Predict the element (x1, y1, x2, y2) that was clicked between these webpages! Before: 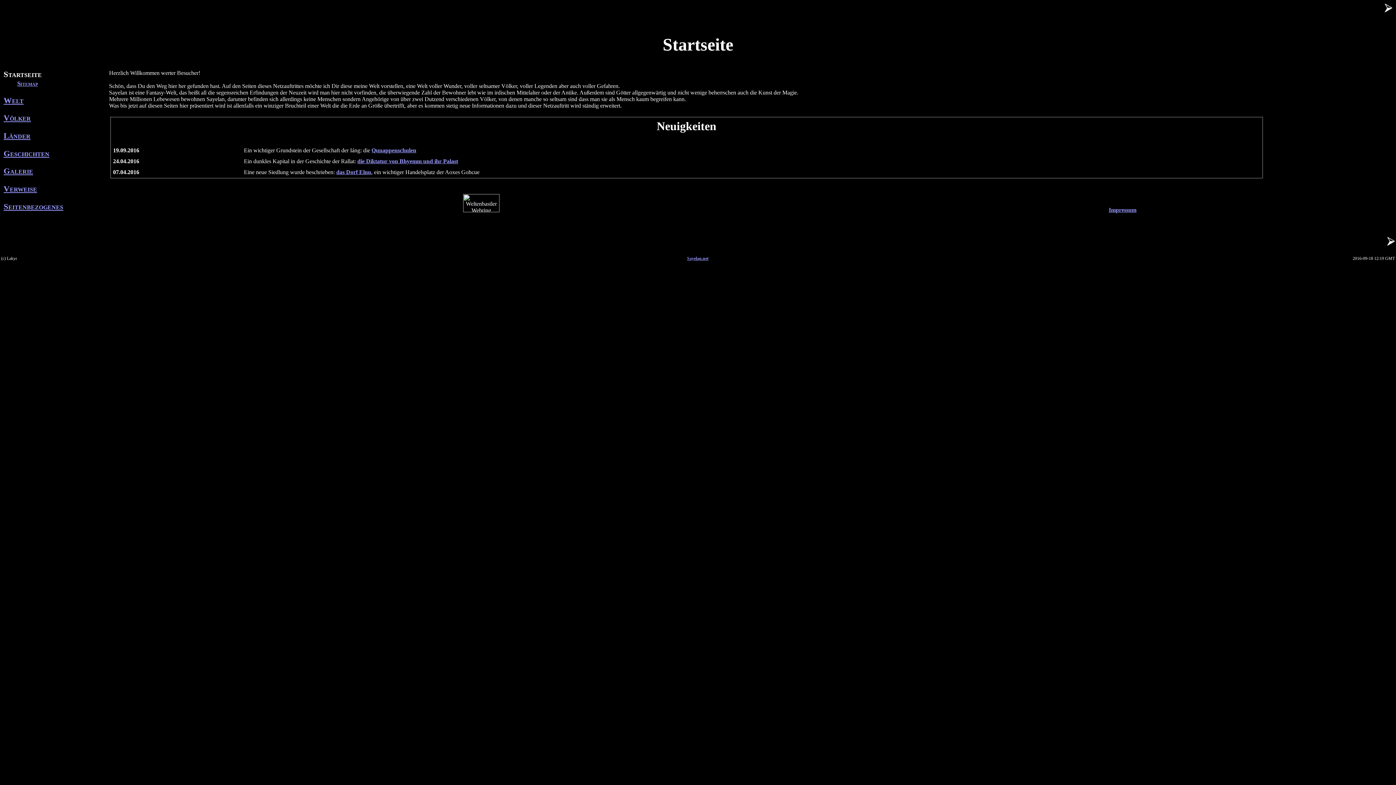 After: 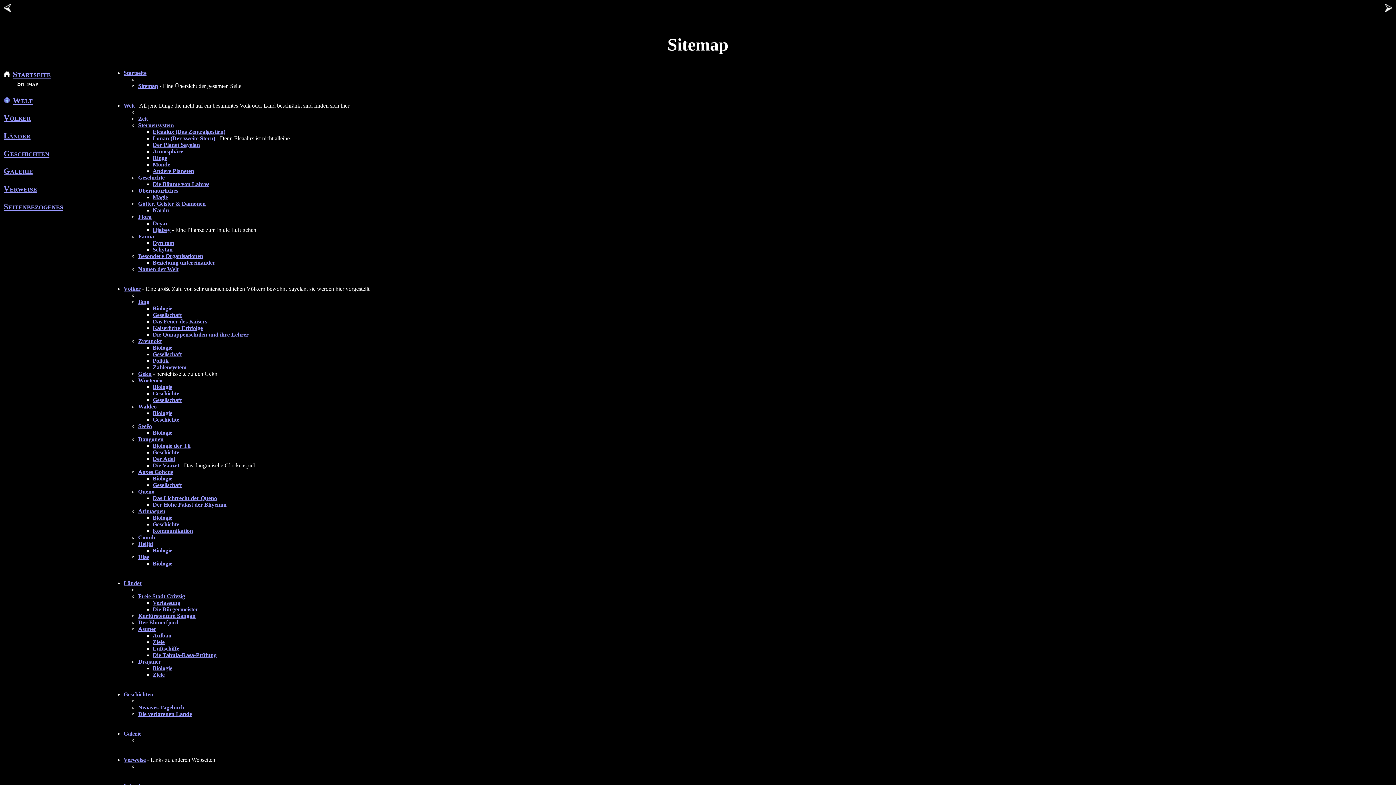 Action: bbox: (1387, 241, 1395, 246)